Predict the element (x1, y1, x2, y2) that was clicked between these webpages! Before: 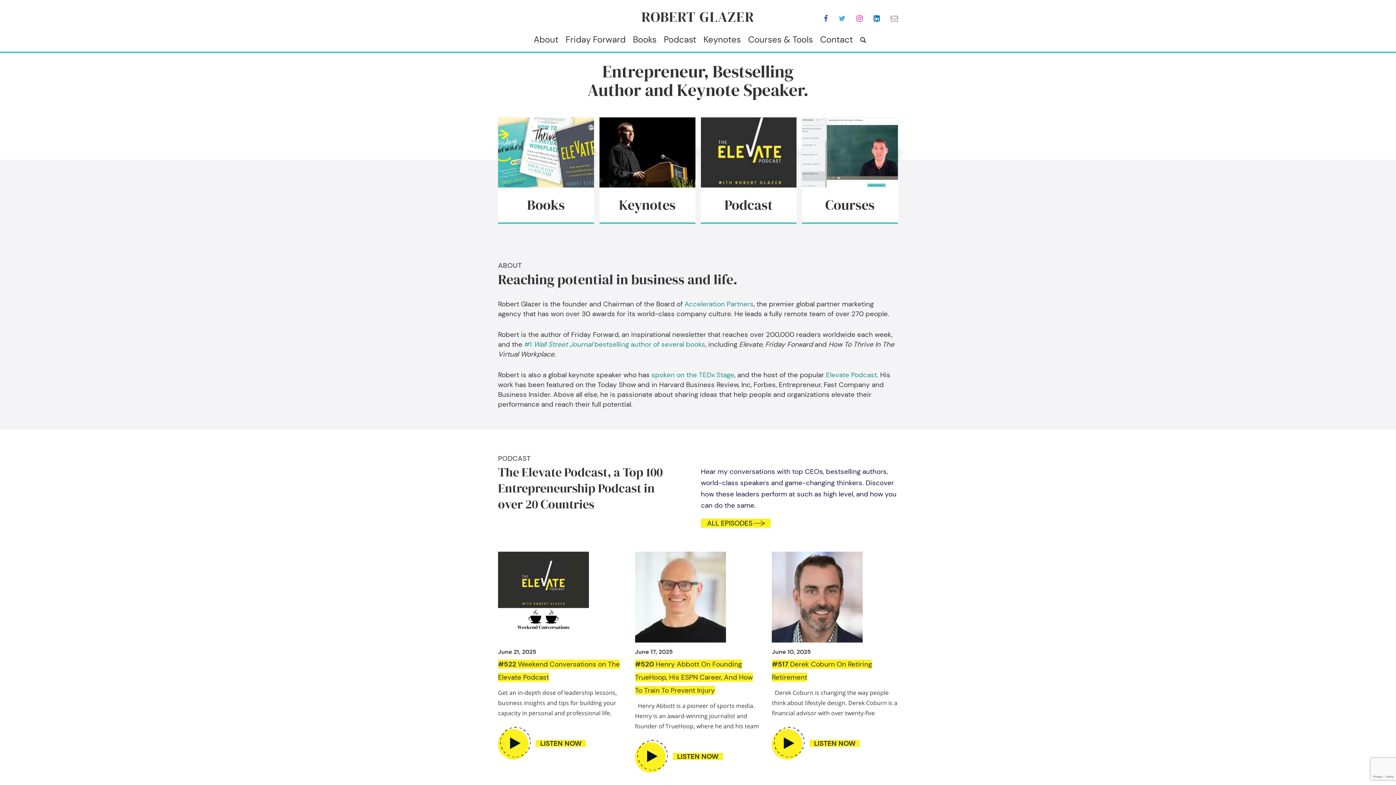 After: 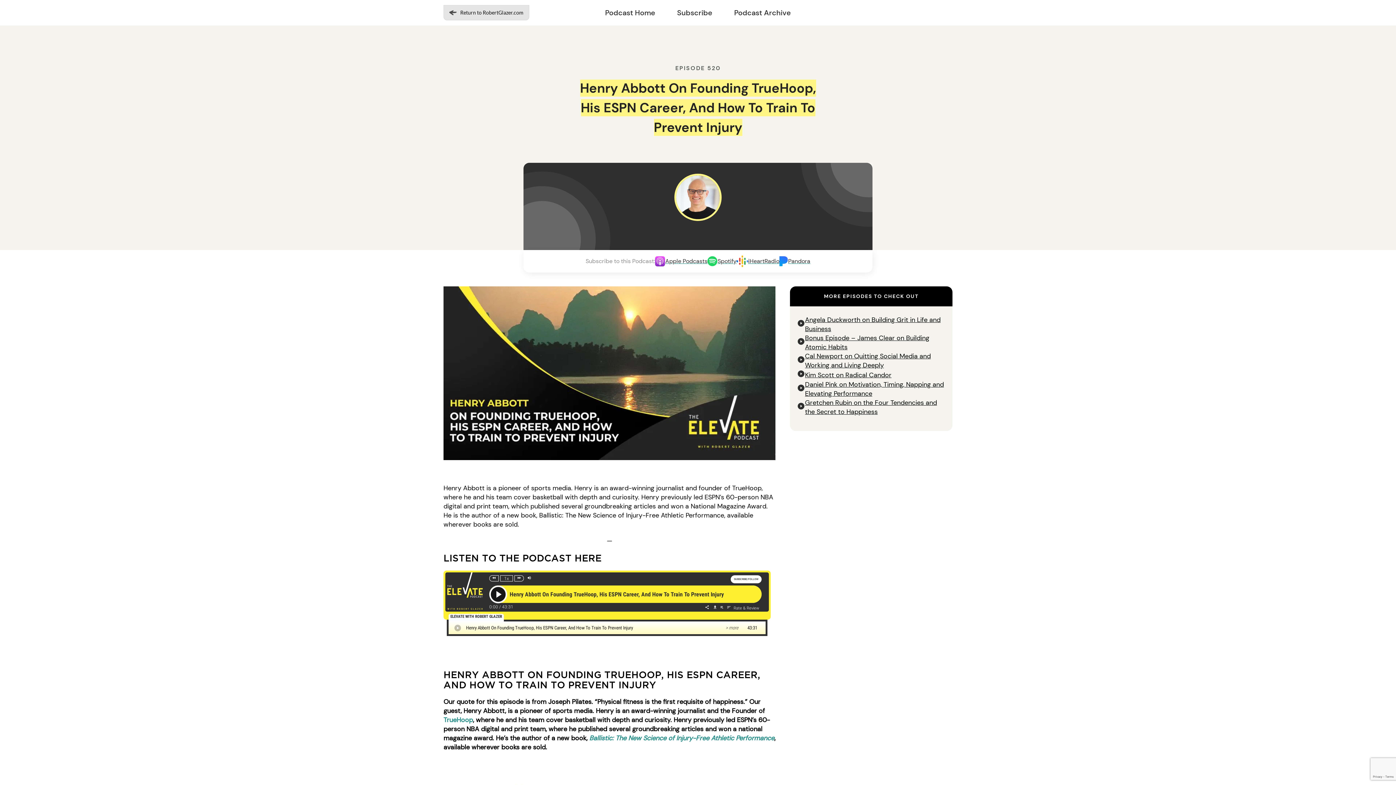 Action: bbox: (629, 552, 766, 773) label: June 17, 2025
#520 Henry Abbott On Founding TrueHoop, His ESPN Career, And How To Train To Prevent Injury

  Henry Abbott is a pioneer of sports media. Henry is an award-winning journalist and founder of TrueHoop, where he and his team cover

LISTEN NOW